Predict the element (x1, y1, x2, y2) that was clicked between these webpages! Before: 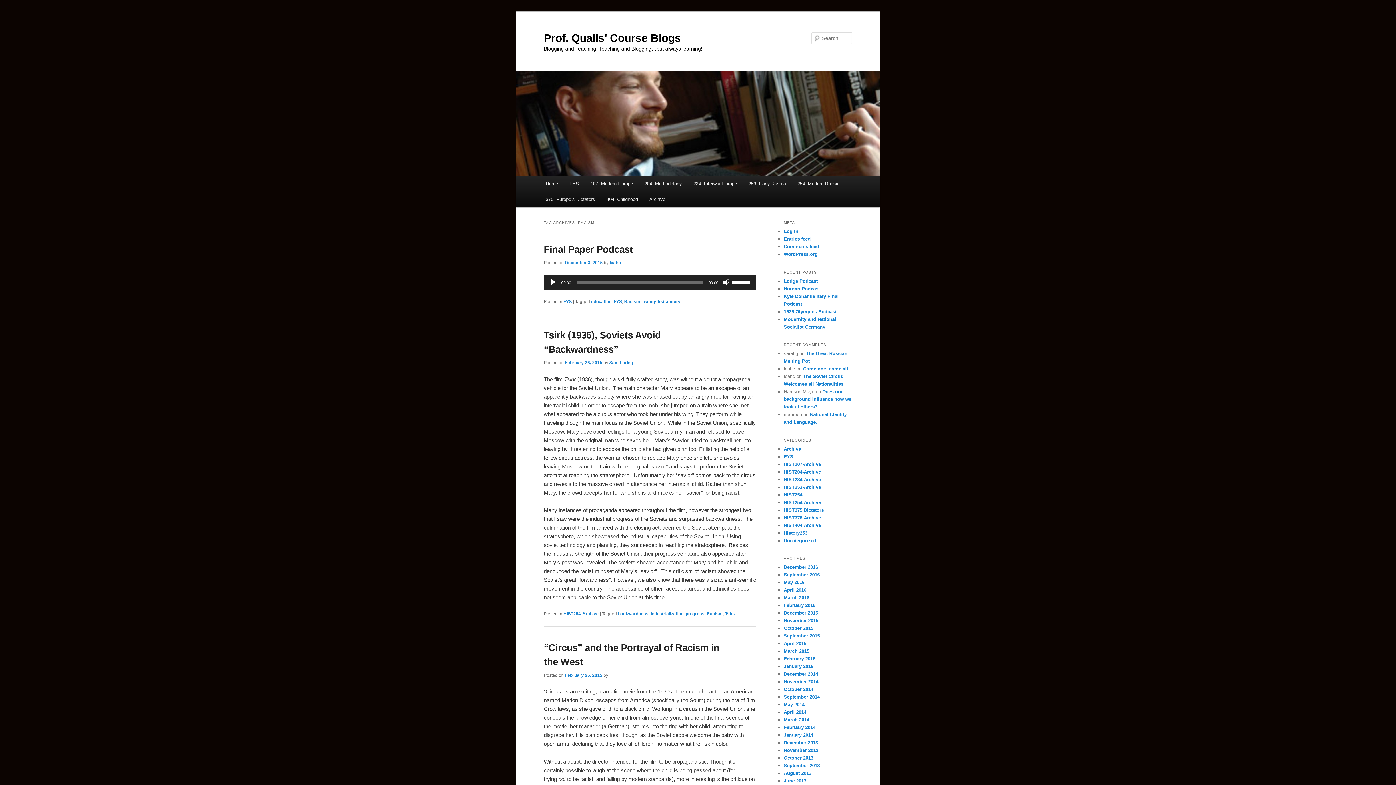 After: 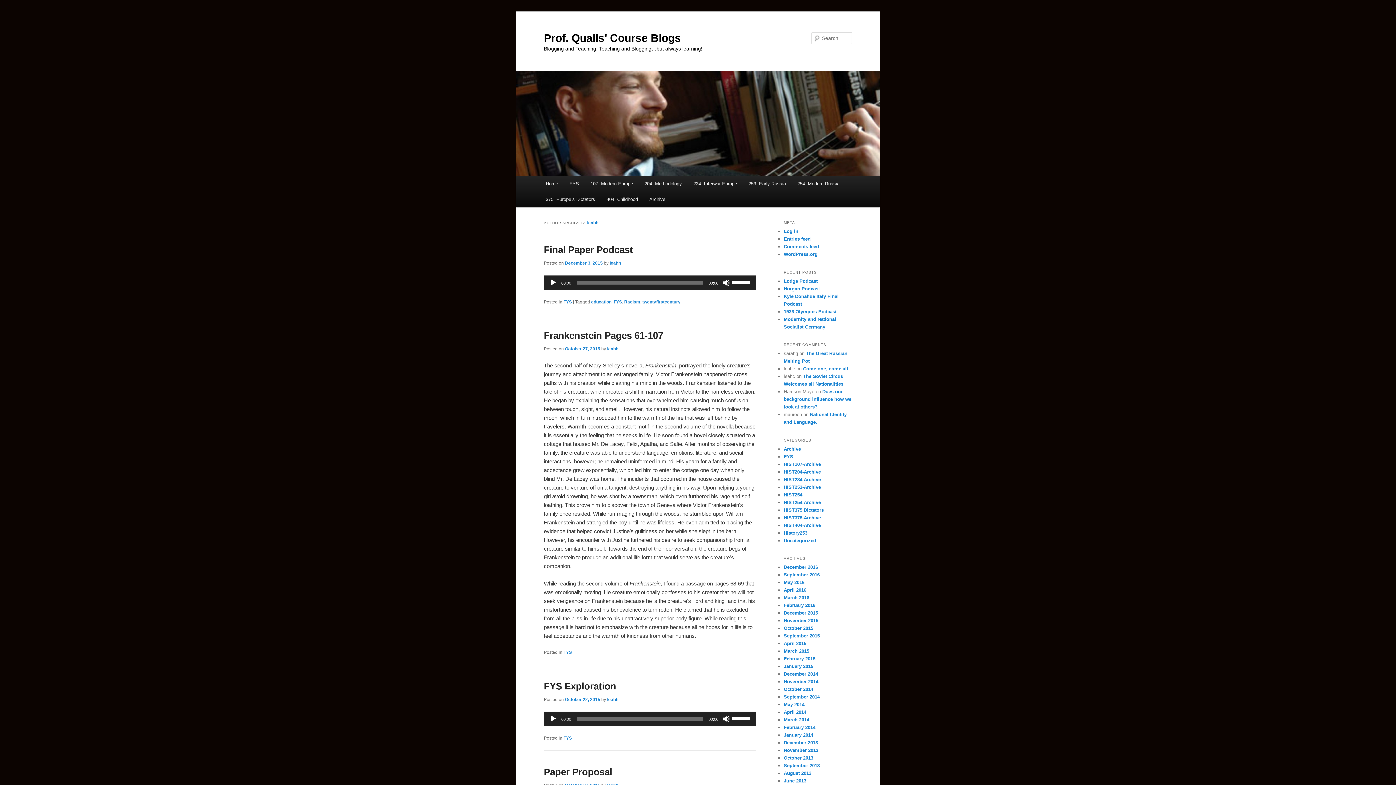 Action: label: leahh bbox: (609, 260, 621, 265)